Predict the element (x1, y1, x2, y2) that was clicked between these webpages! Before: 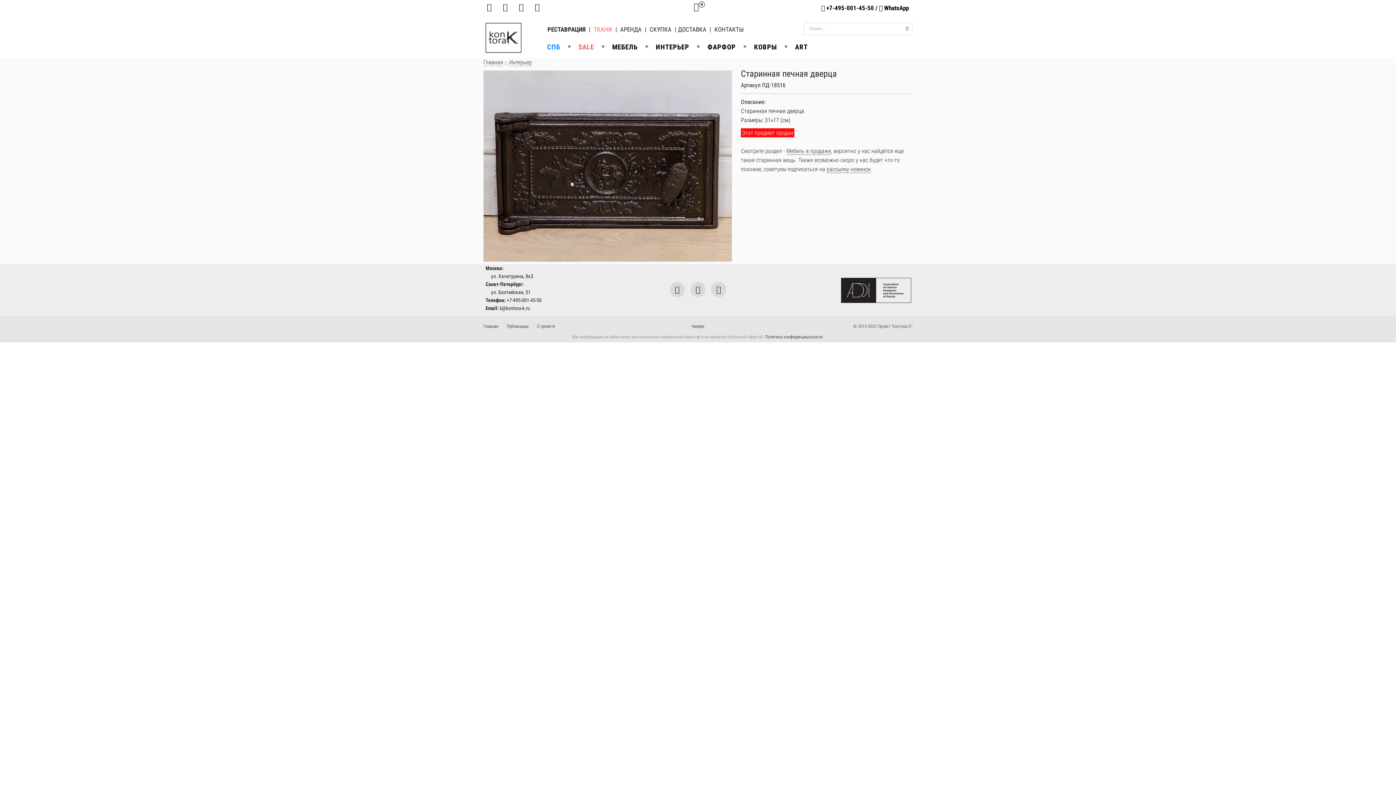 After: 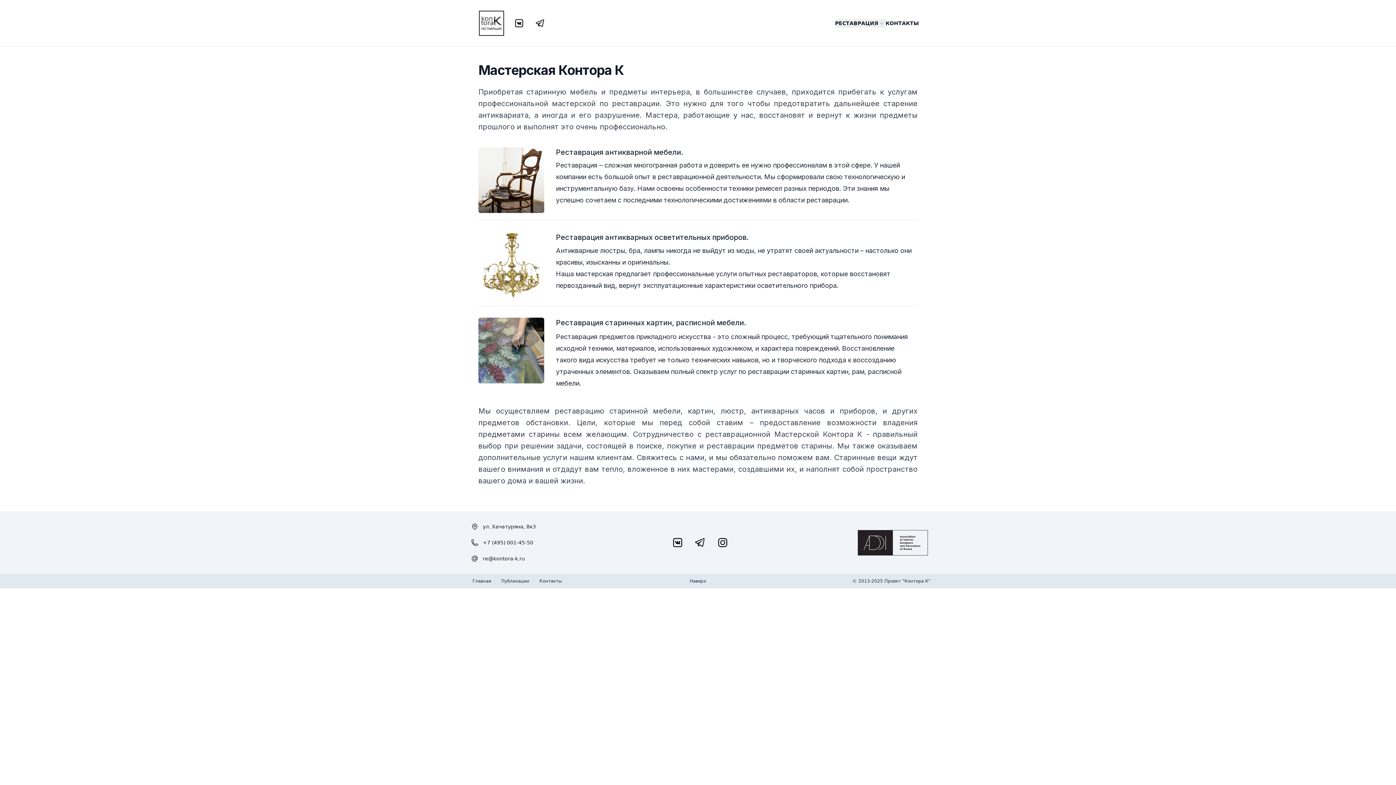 Action: bbox: (547, 25, 585, 33) label: РЕСТАВРАЦИЯ